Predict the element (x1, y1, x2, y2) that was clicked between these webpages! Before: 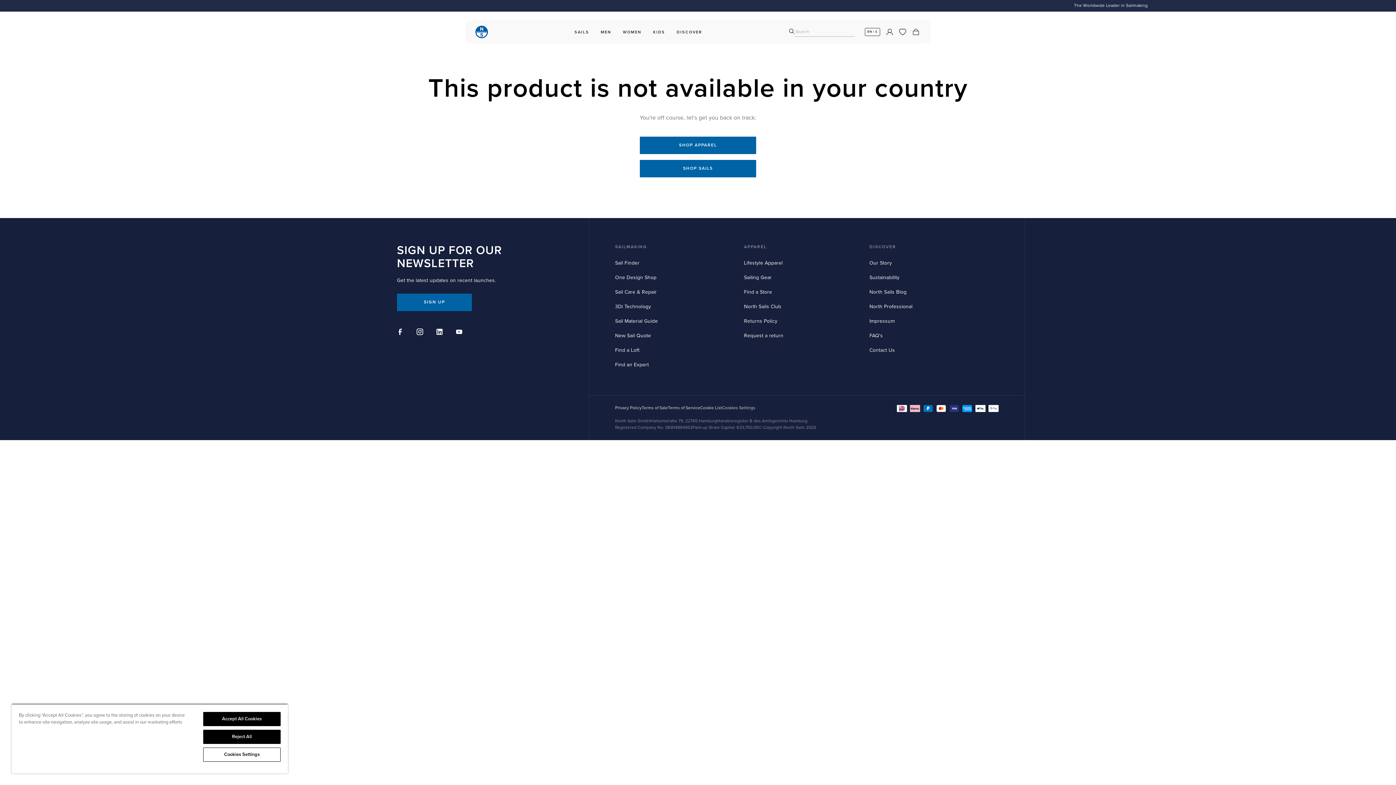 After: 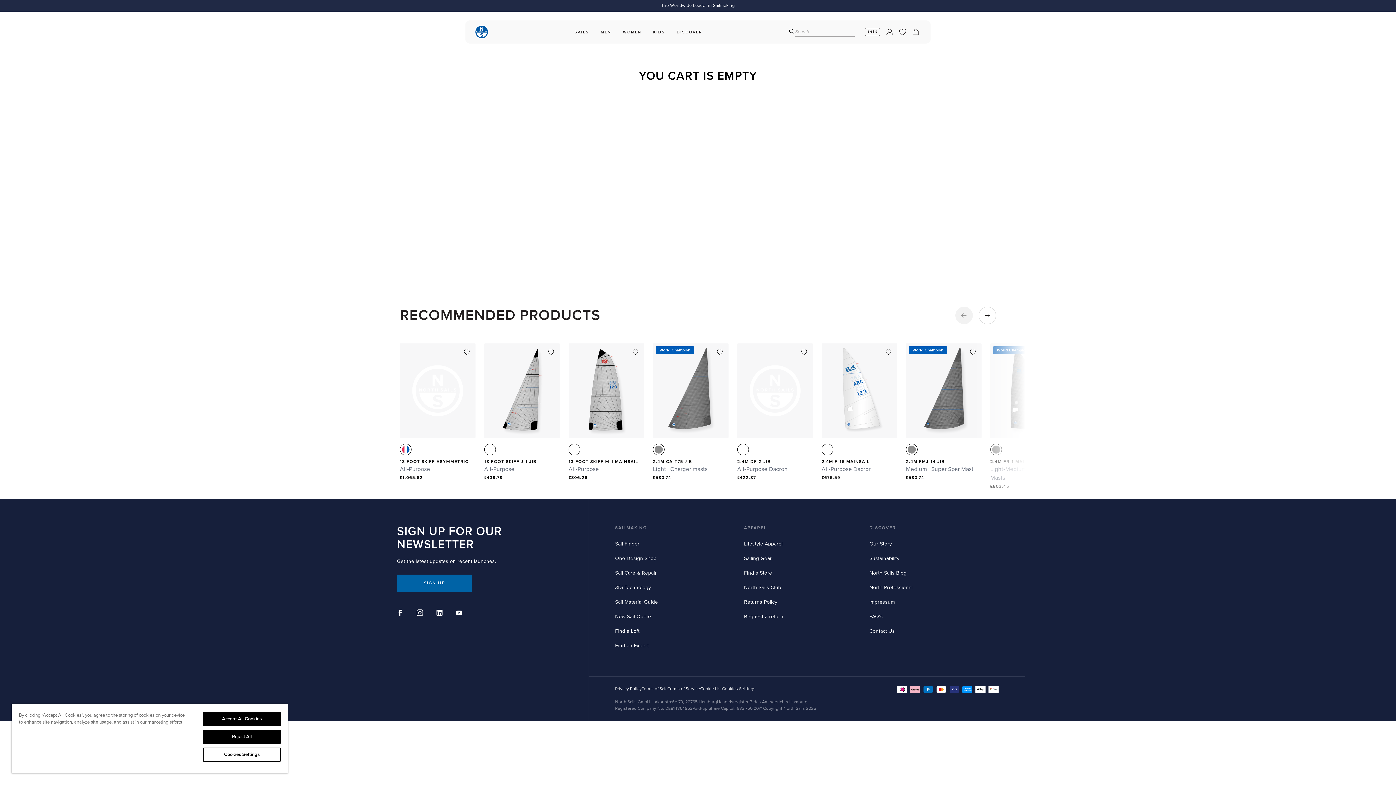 Action: label: Cart bbox: (911, 27, 920, 36)